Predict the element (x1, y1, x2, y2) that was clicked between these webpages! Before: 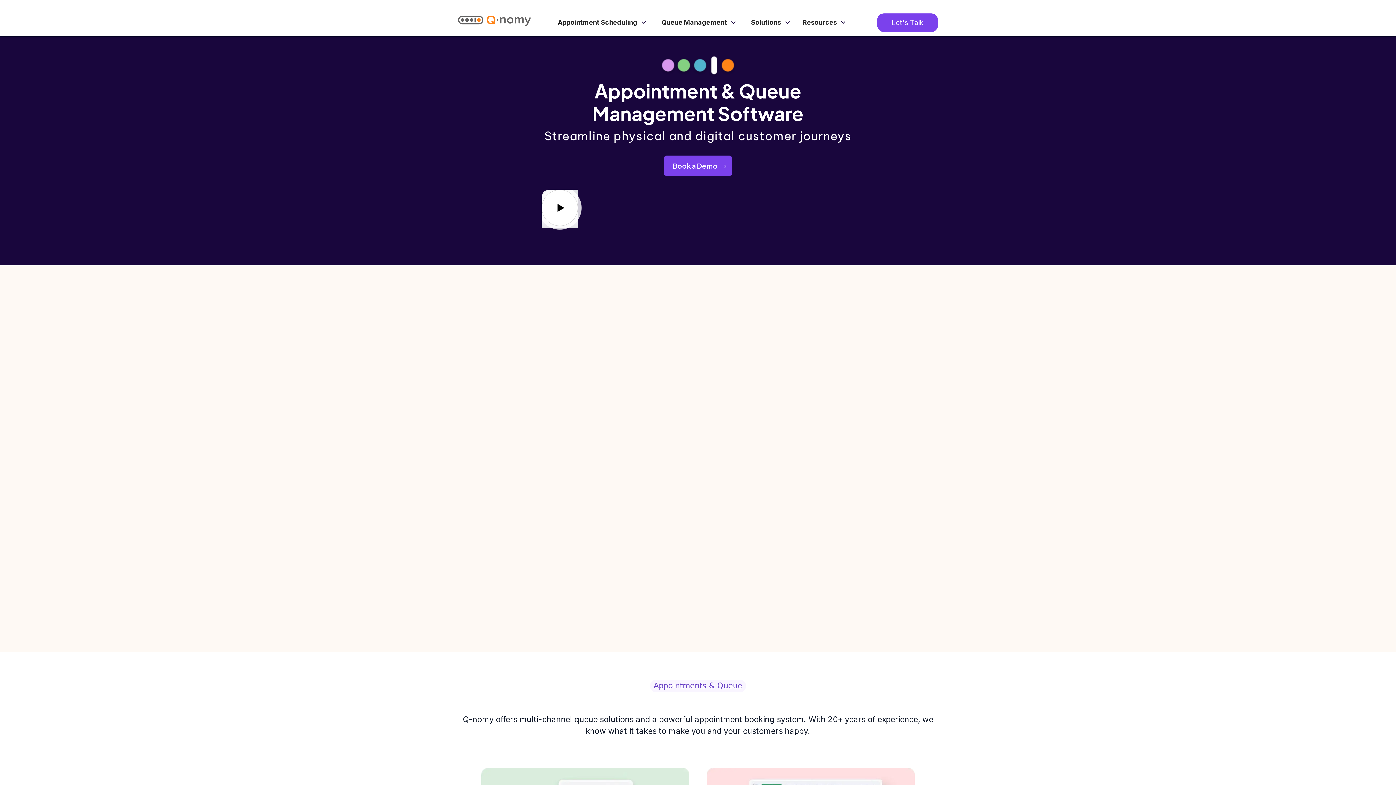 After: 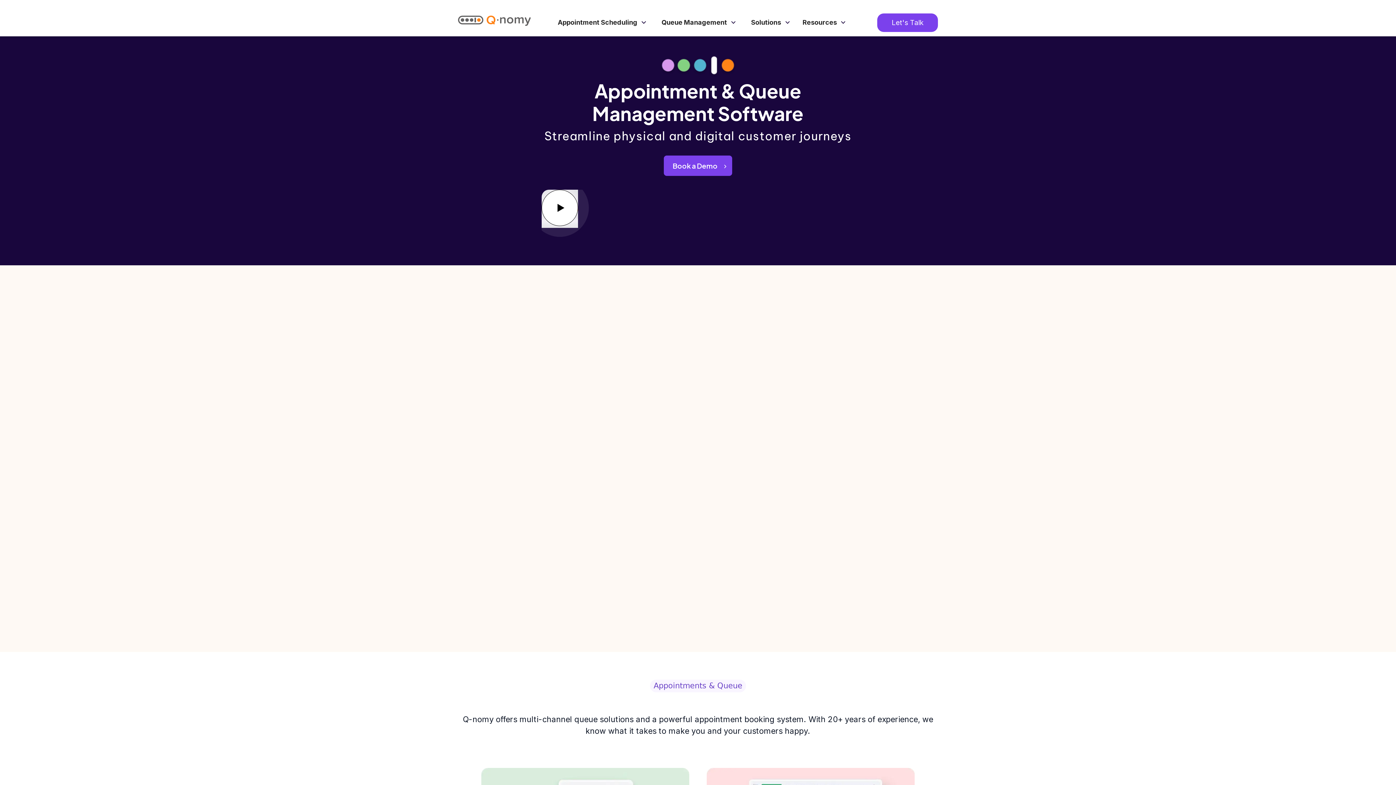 Action: bbox: (458, 15, 530, 26) label: Qnomy logo